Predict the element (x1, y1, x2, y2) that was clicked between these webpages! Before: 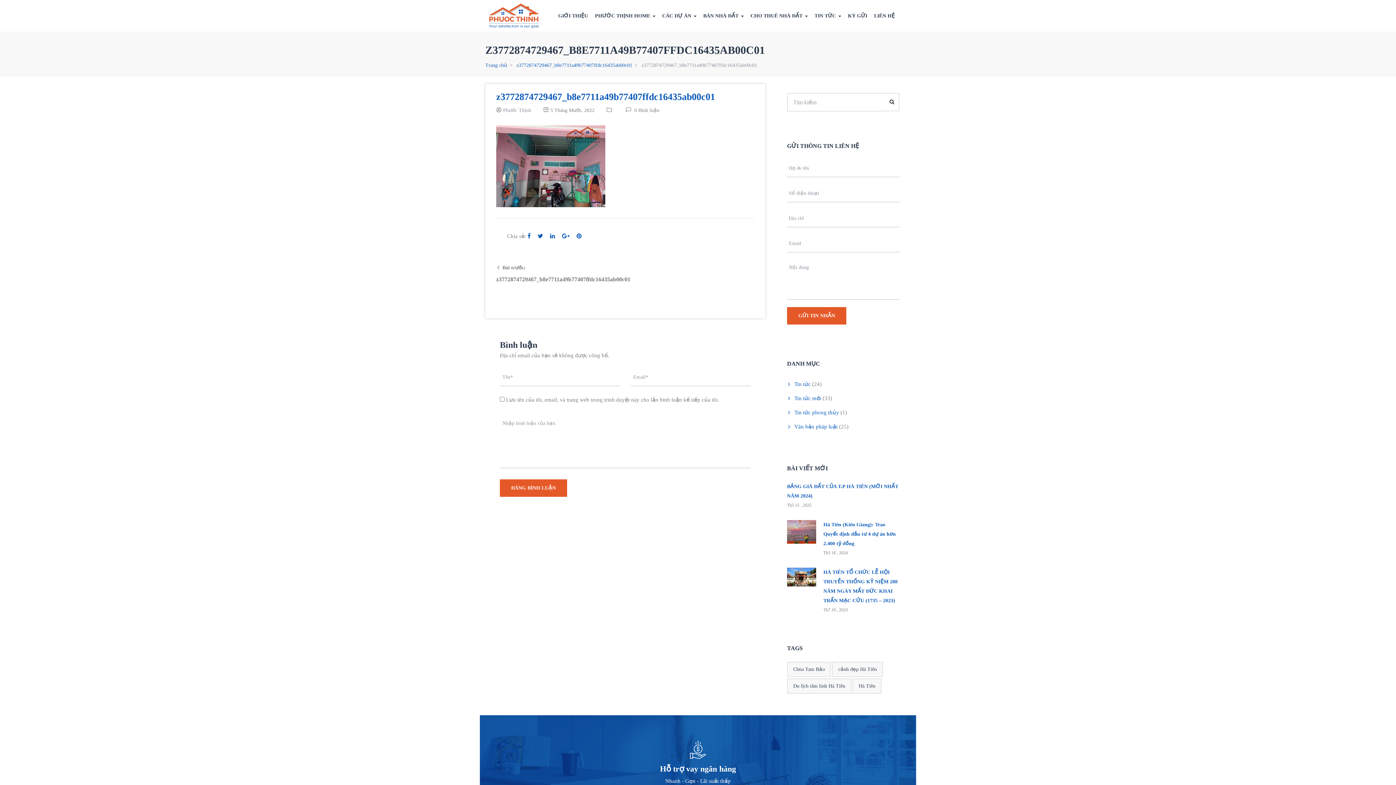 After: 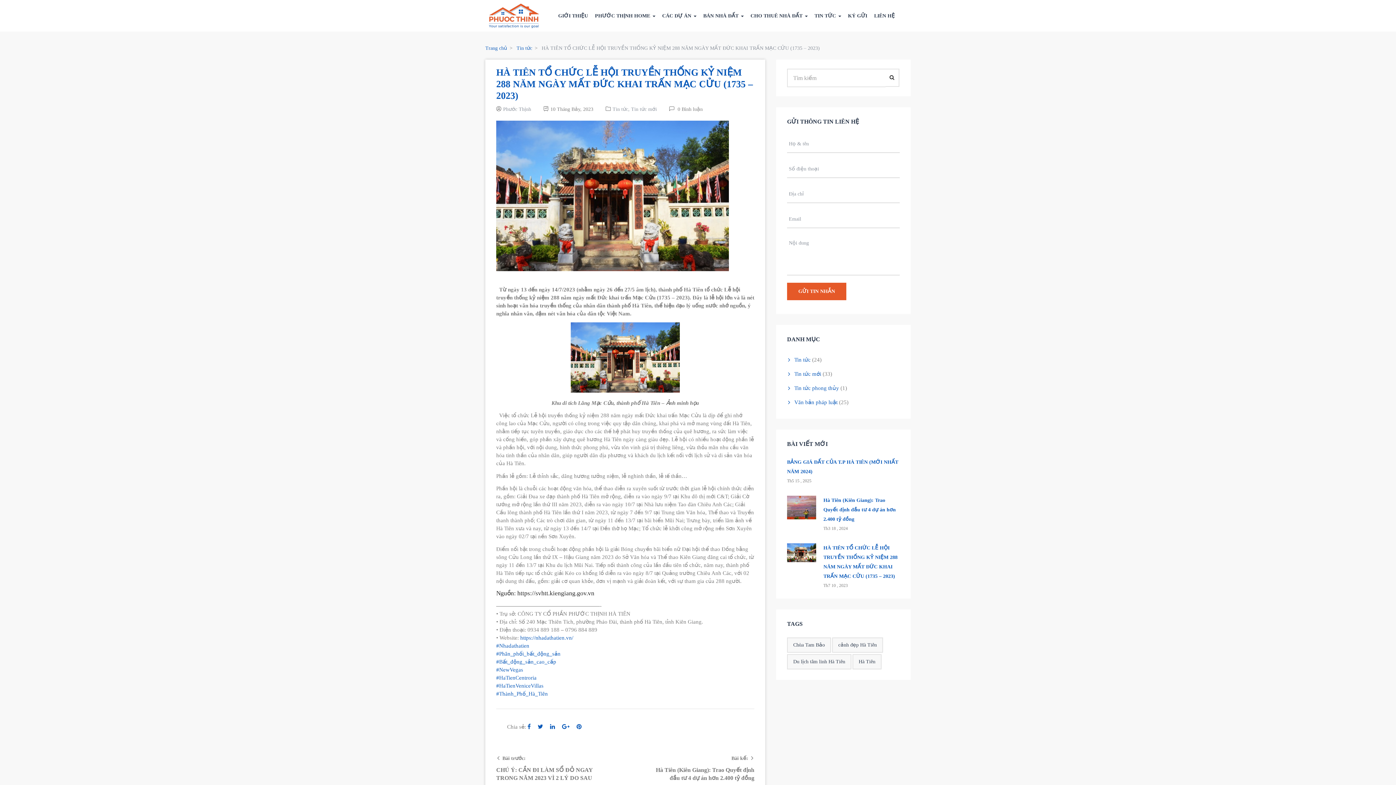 Action: bbox: (787, 567, 816, 587)